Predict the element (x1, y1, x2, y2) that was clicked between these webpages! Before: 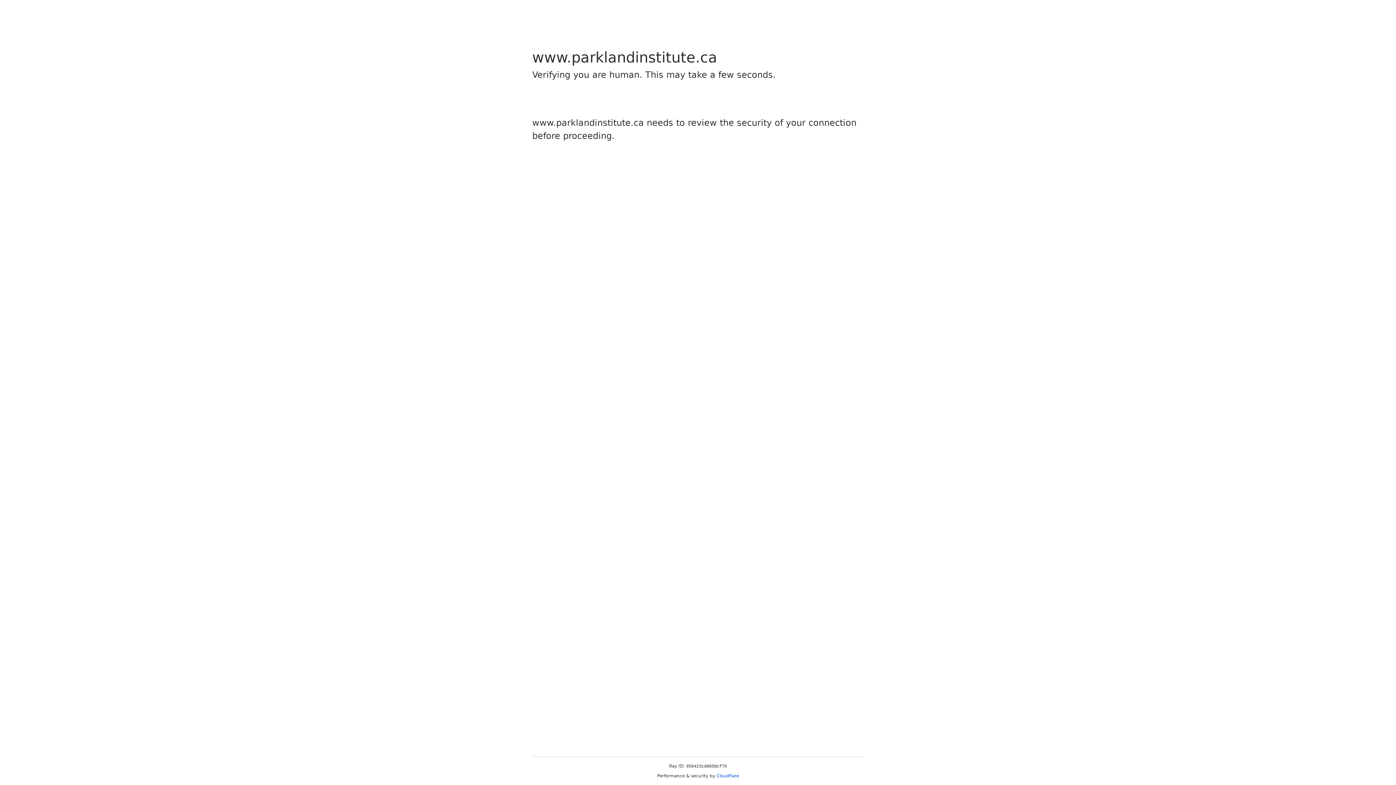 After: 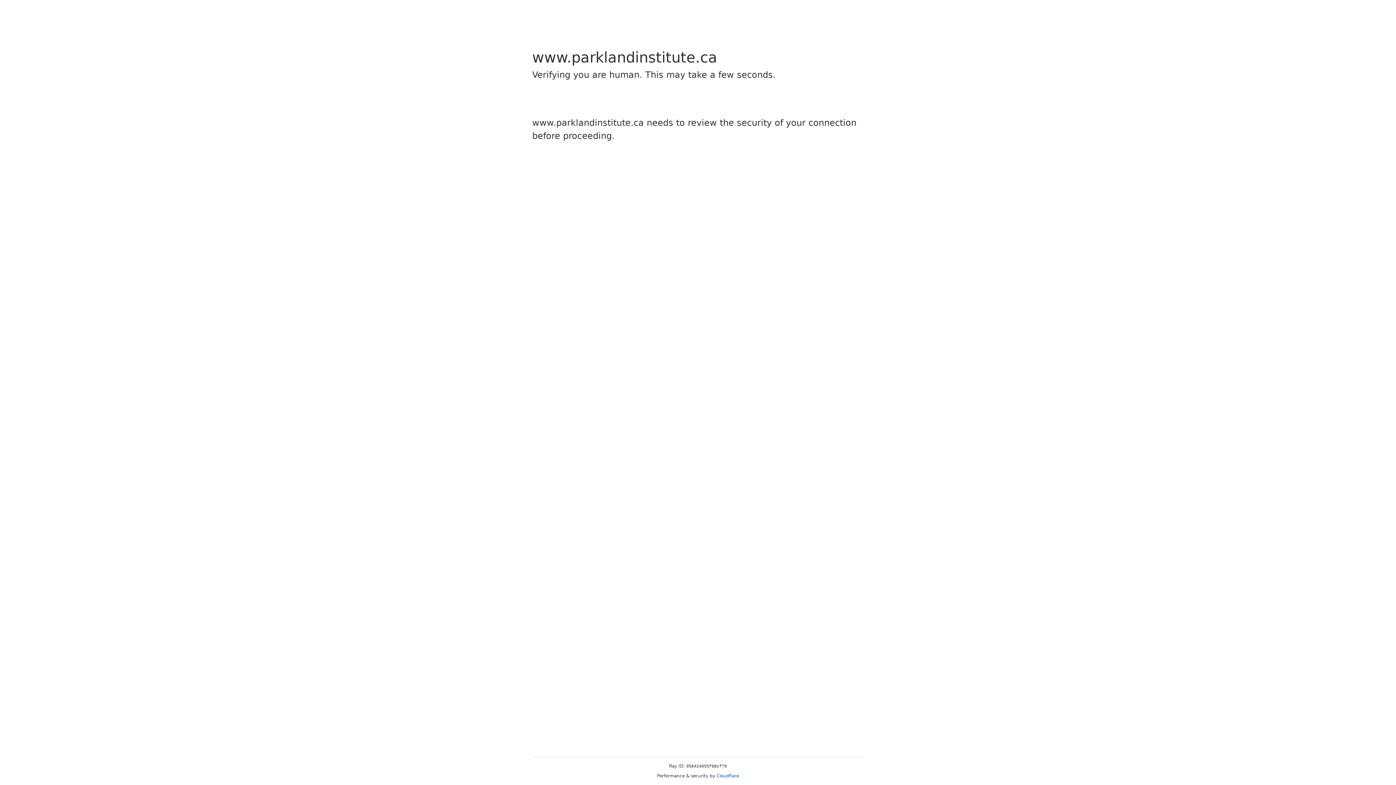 Action: label: Cloudflare bbox: (716, 773, 739, 778)